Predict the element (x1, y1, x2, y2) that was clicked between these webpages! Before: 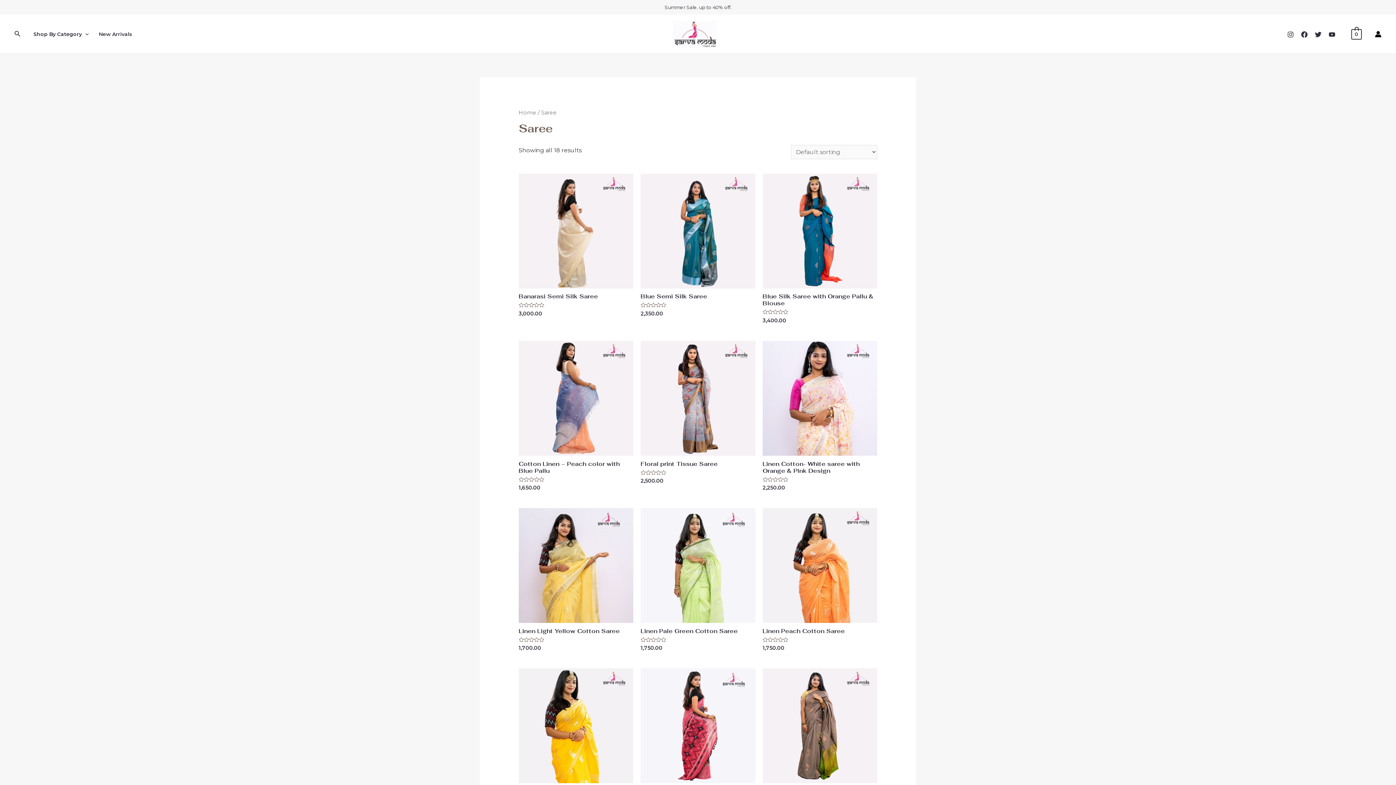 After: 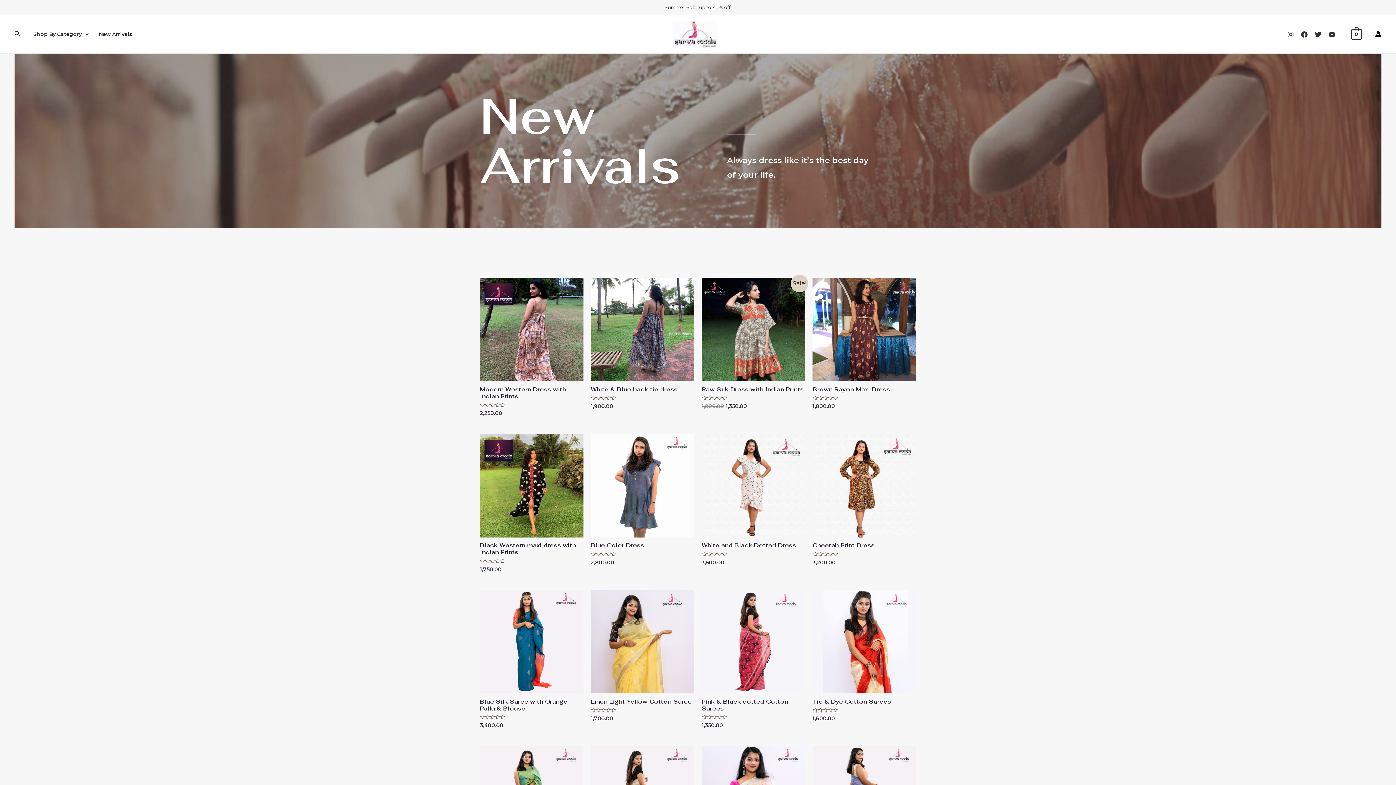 Action: bbox: (93, 15, 137, 52) label: New Arrivals